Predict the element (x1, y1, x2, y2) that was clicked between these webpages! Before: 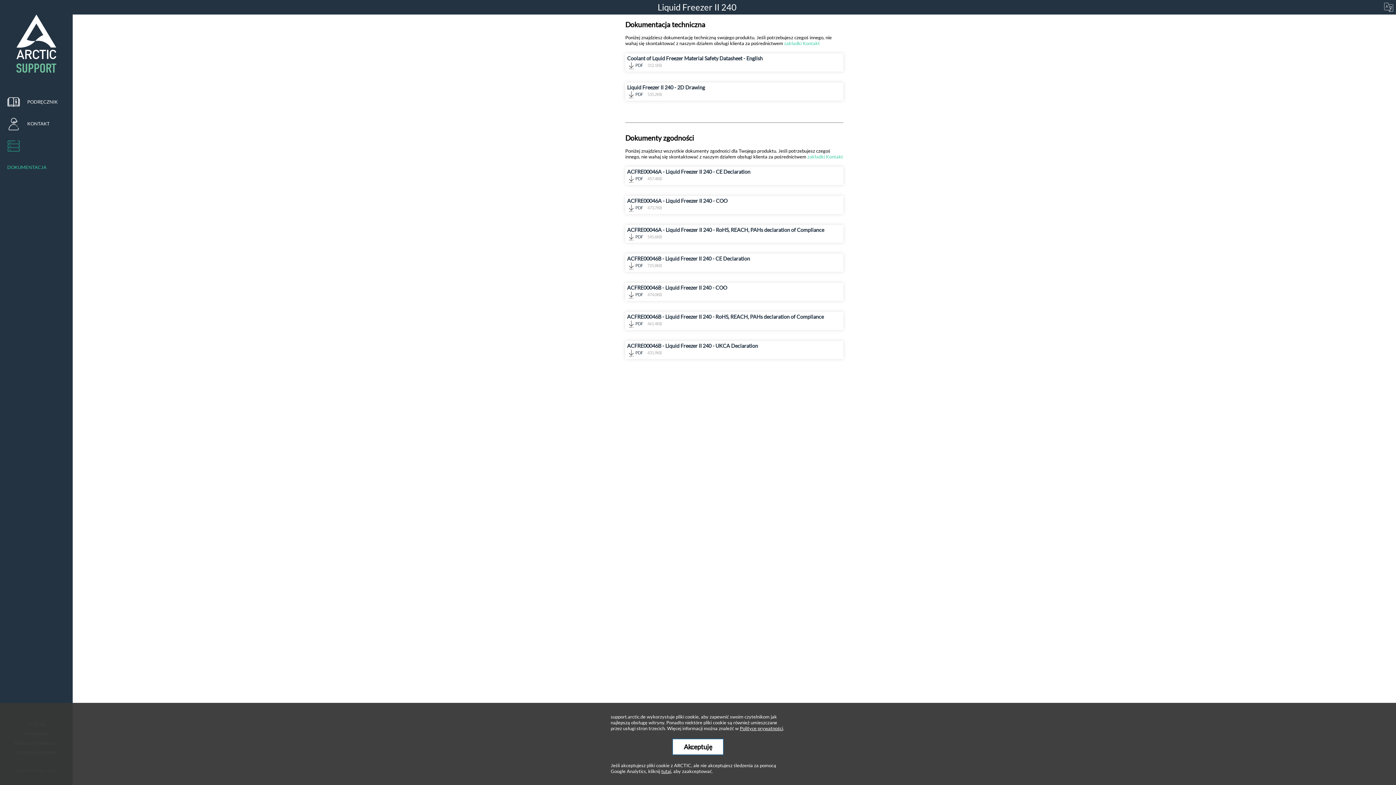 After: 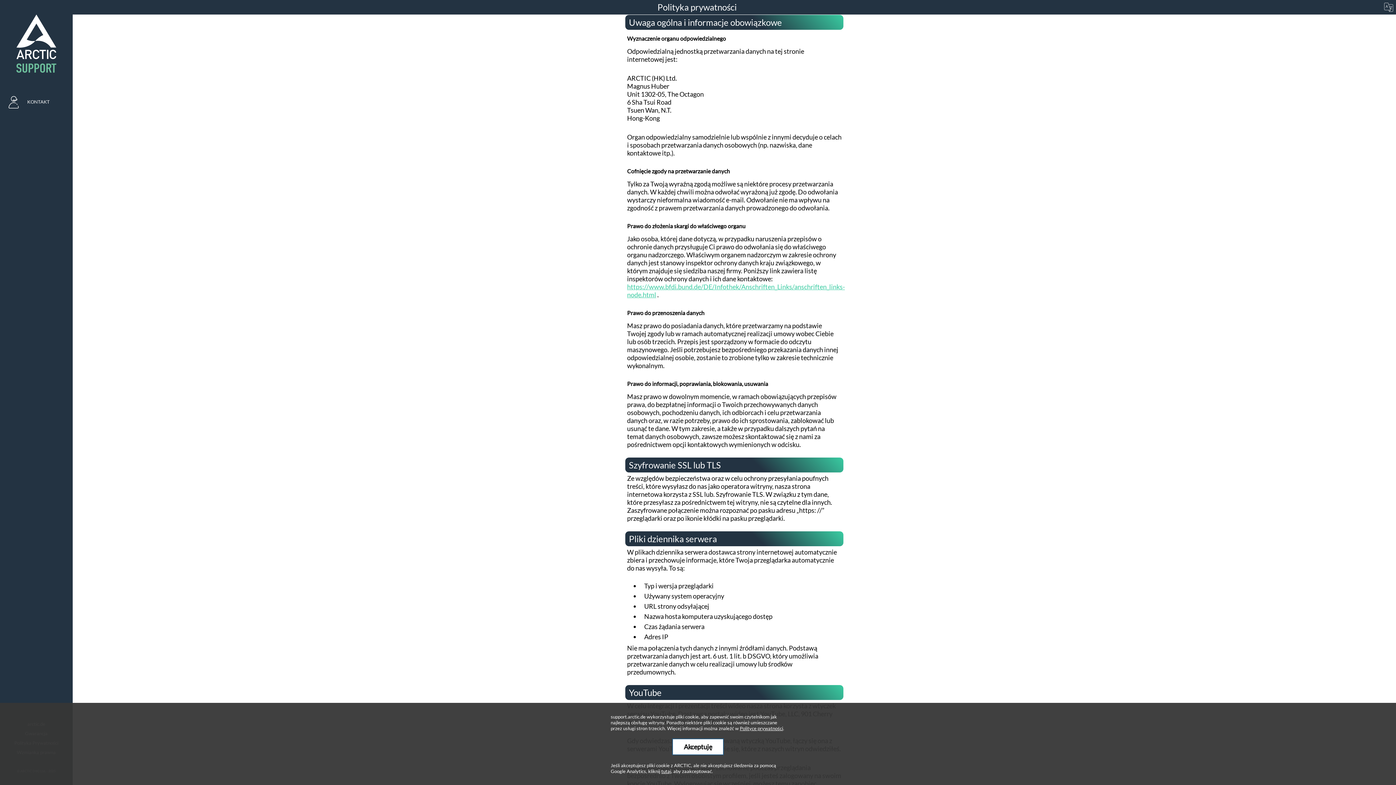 Action: label: Polityce prywatności bbox: (740, 725, 783, 731)